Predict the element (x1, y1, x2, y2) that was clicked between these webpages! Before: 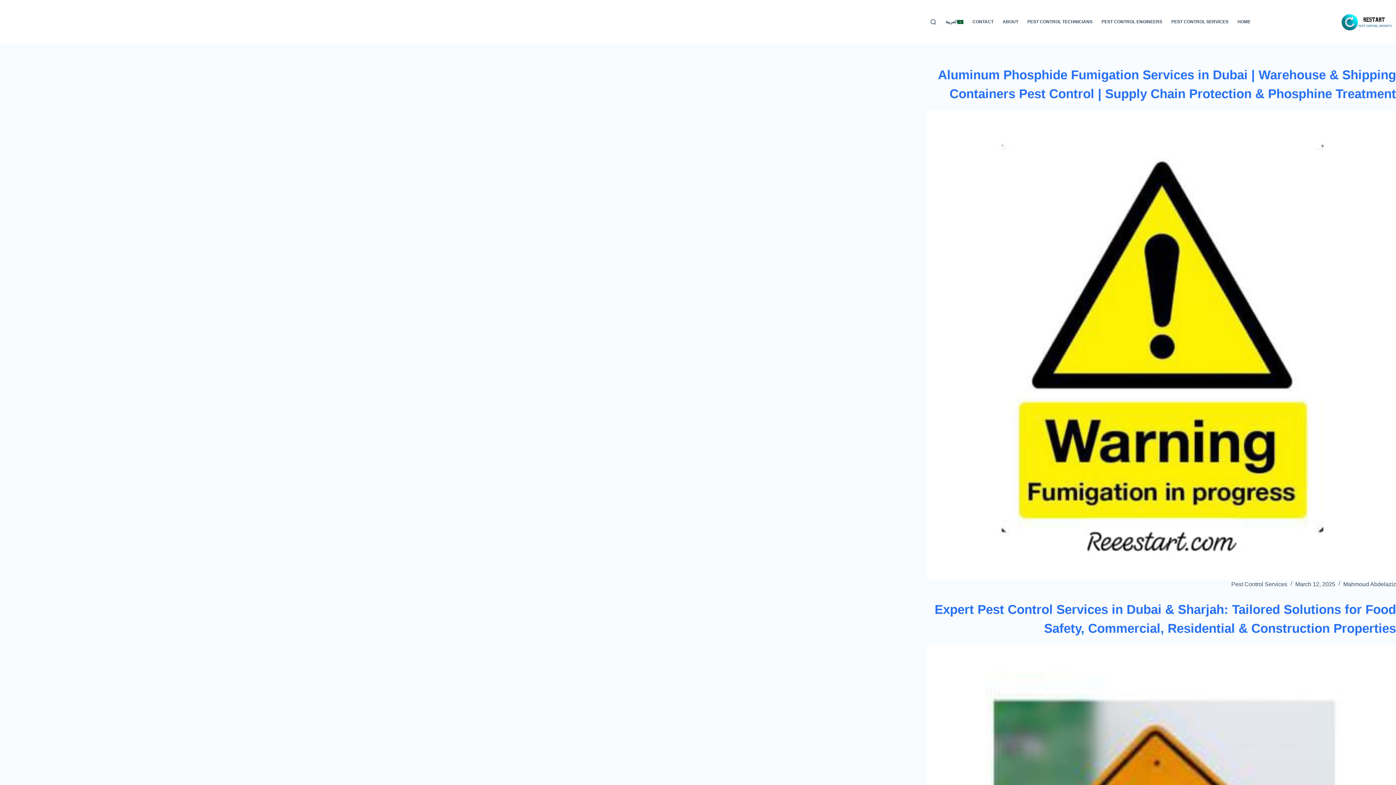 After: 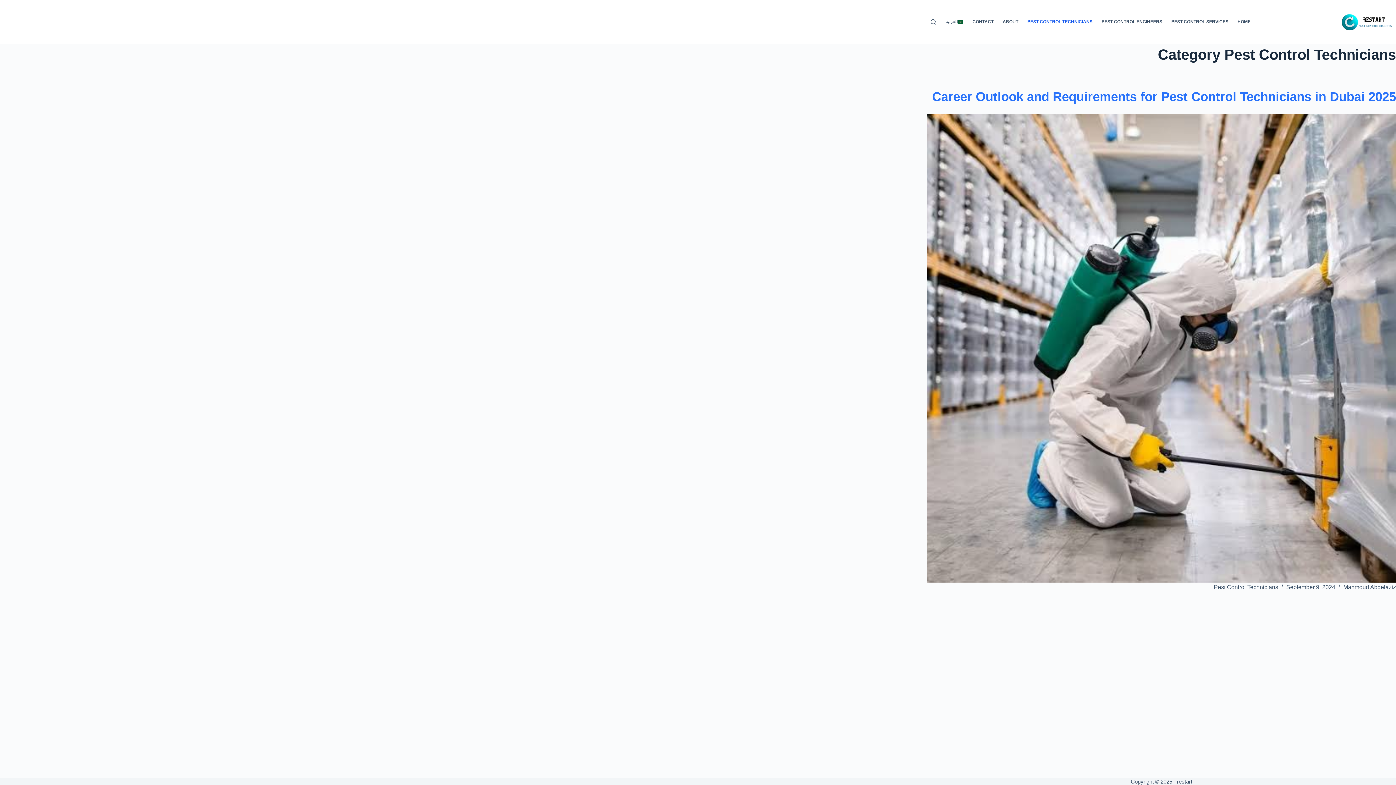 Action: label: PEST CONTROL TECHNICIANS bbox: (1023, 0, 1097, 43)